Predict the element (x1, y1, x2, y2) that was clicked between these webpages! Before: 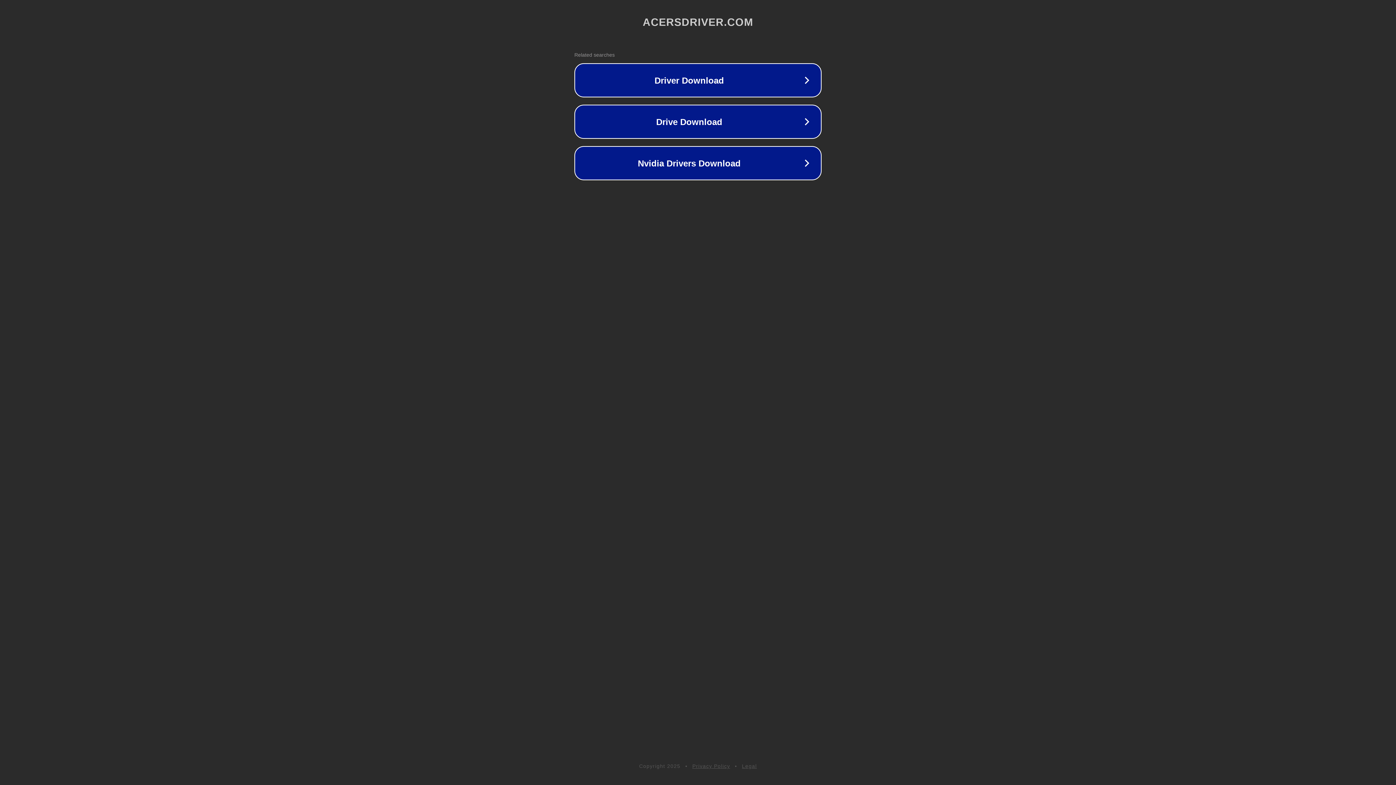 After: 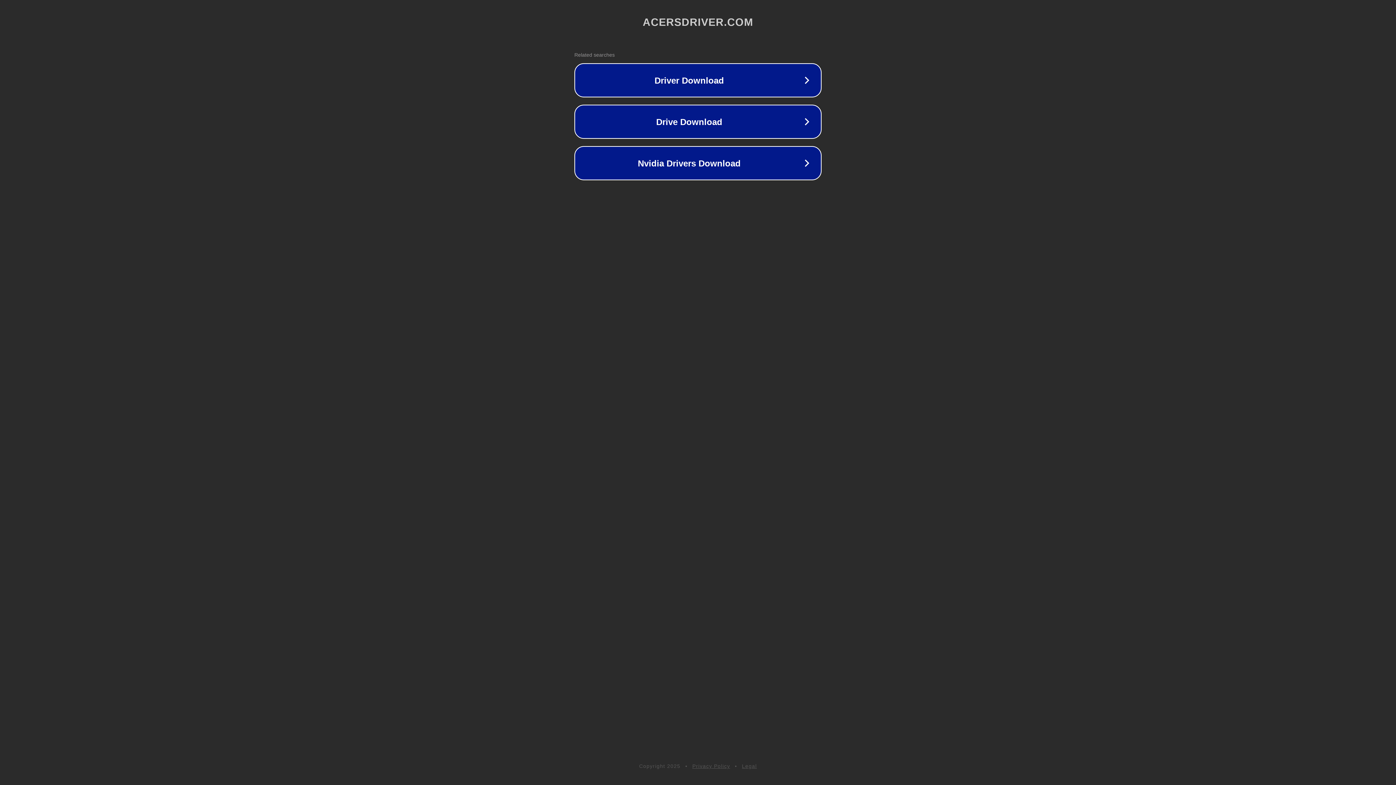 Action: bbox: (692, 763, 730, 769) label: Privacy Policy